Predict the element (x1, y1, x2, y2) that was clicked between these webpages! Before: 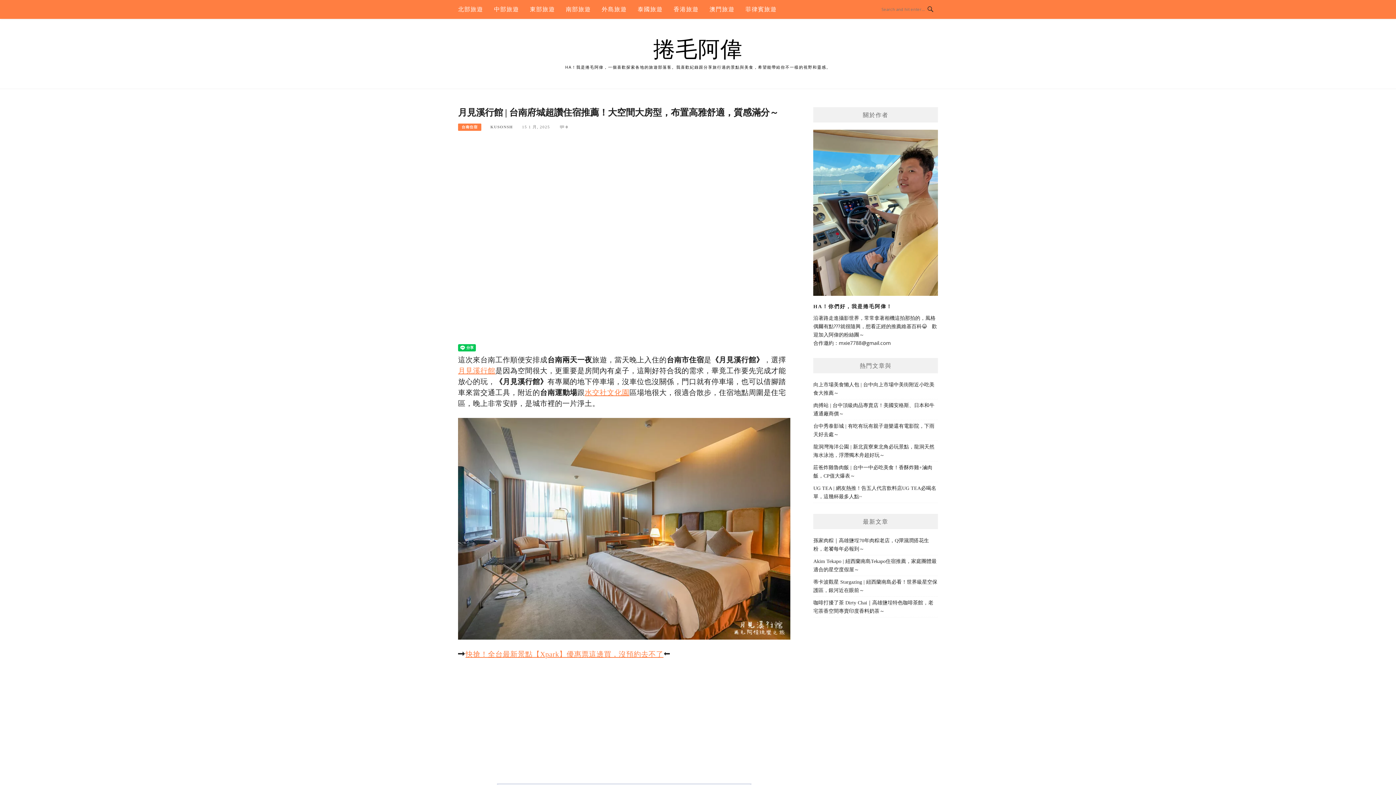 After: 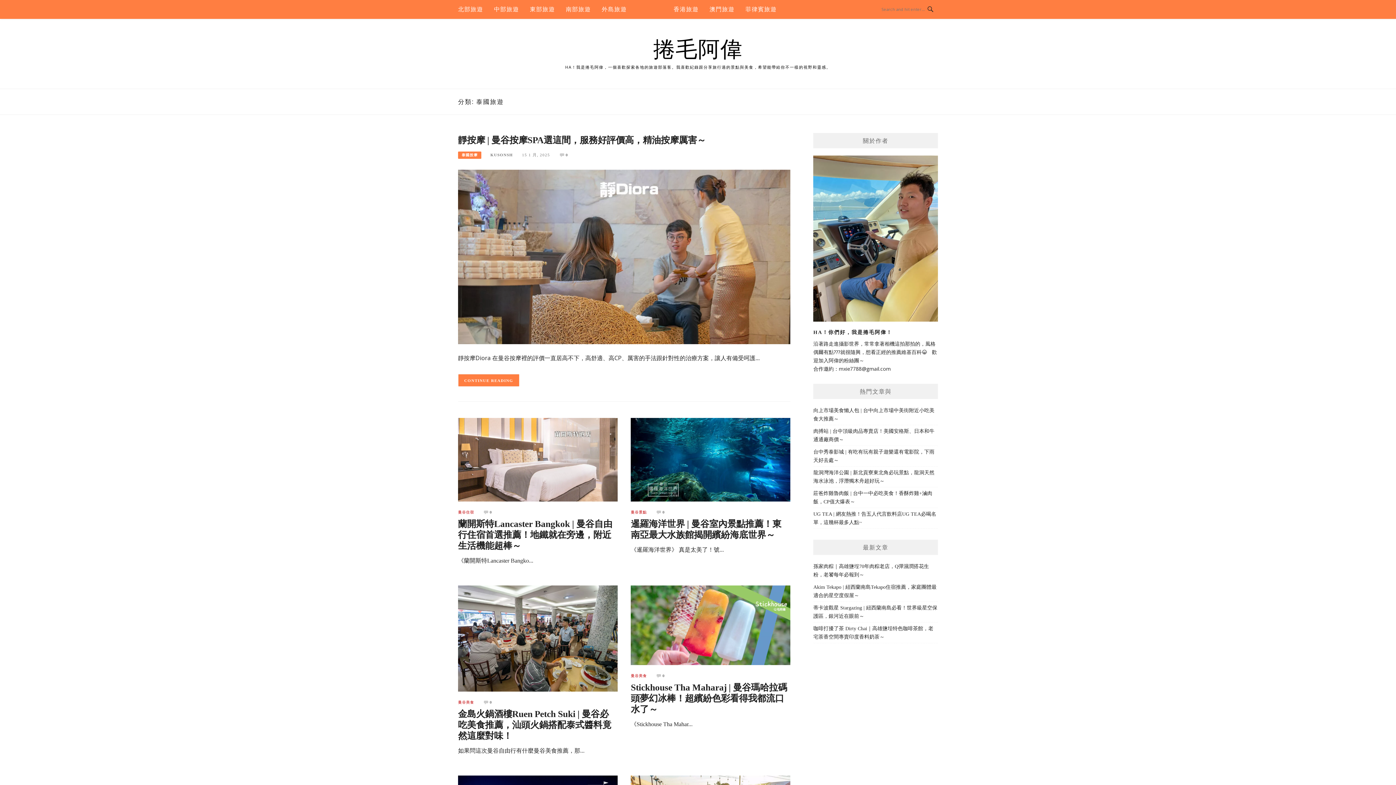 Action: label: 泰國旅遊 bbox: (637, 0, 662, 18)